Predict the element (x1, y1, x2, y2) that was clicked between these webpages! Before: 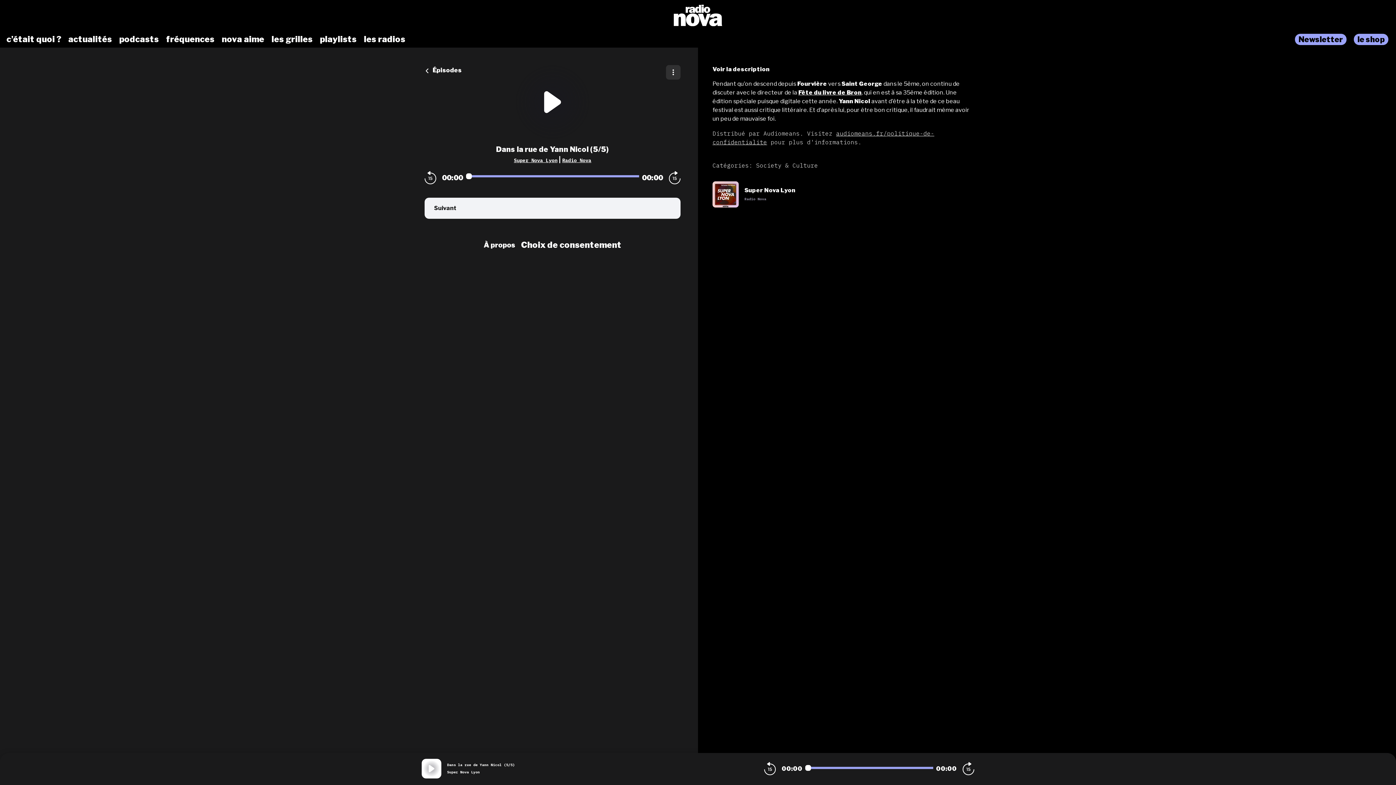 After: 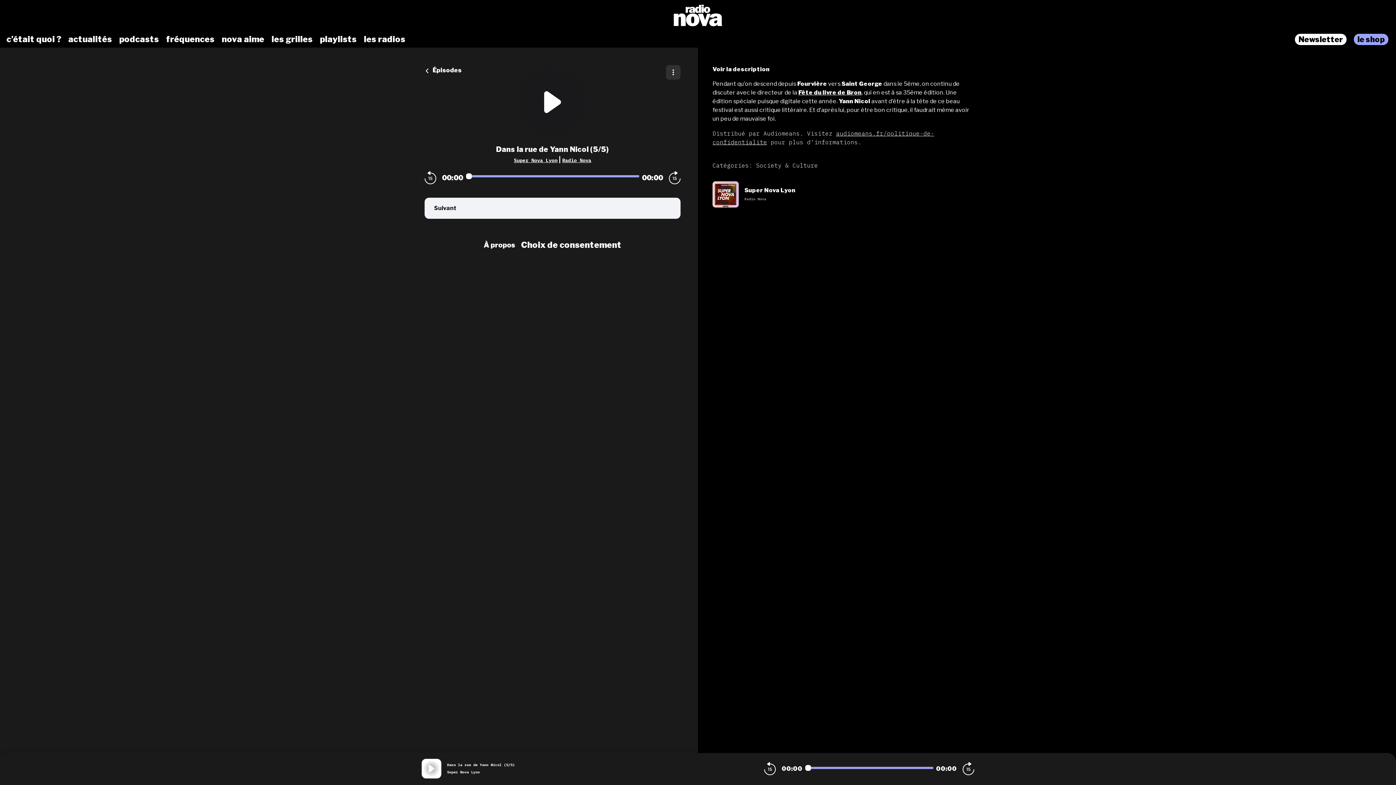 Action: label: Newsletter bbox: (1295, 33, 1346, 44)